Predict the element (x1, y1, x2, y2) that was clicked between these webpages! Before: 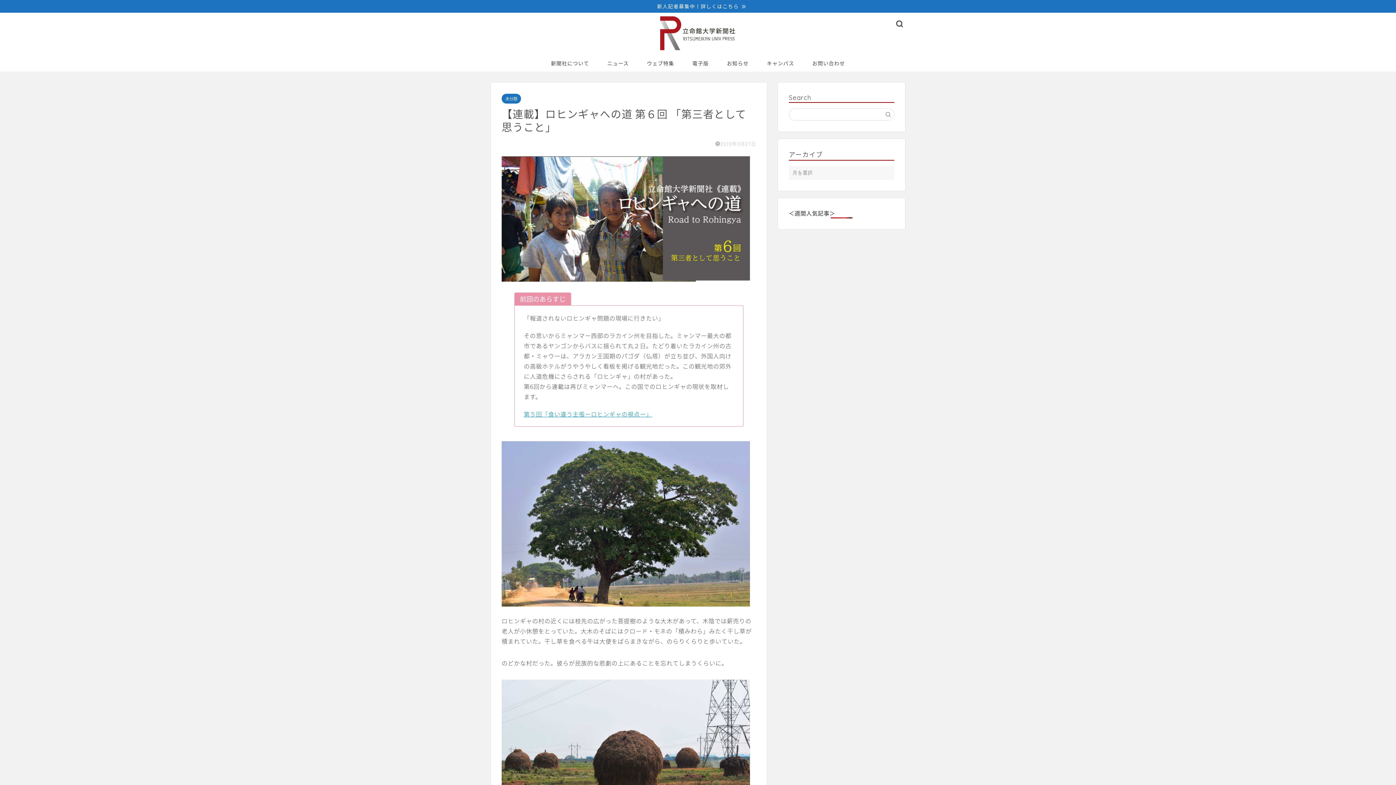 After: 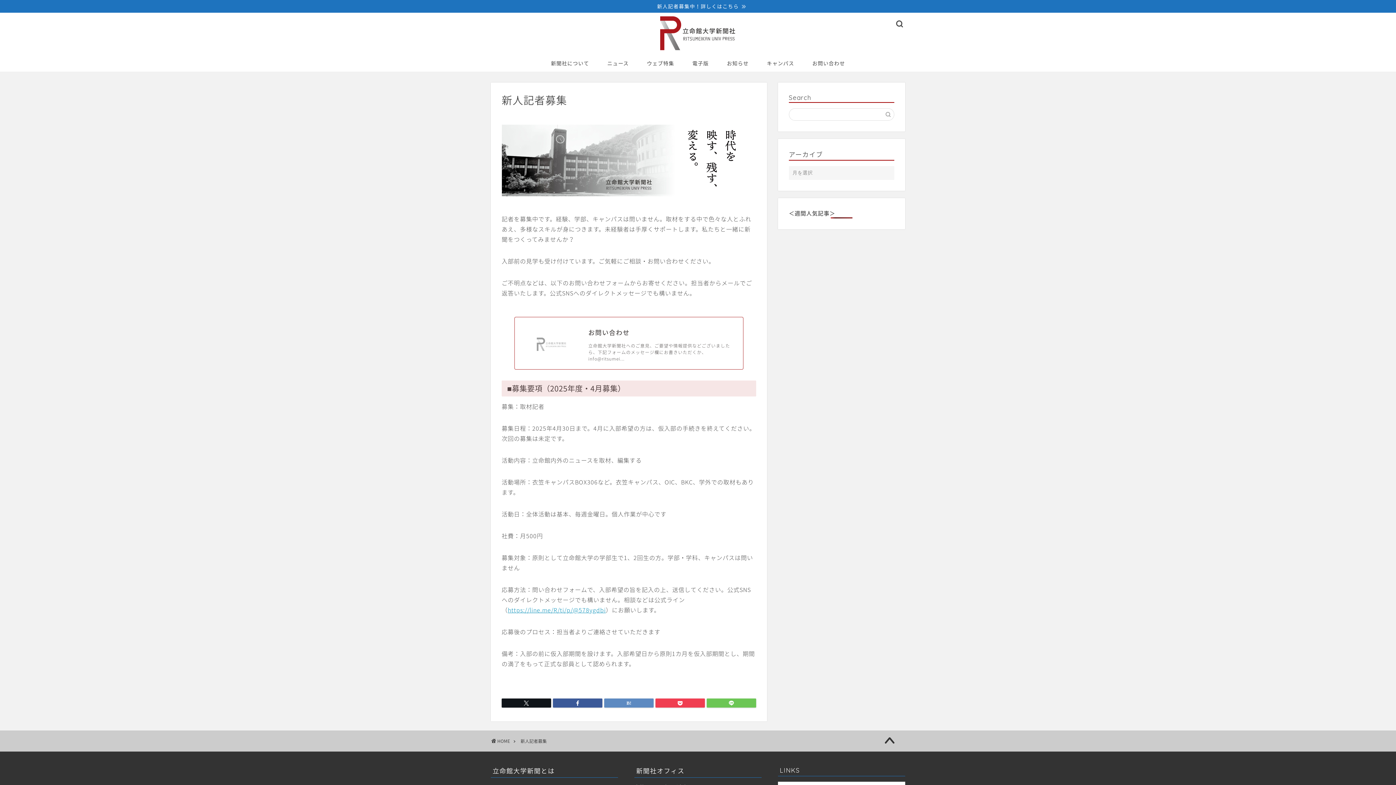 Action: label: 新人記者募集中！詳しくはこちら bbox: (0, 0, 1396, 12)